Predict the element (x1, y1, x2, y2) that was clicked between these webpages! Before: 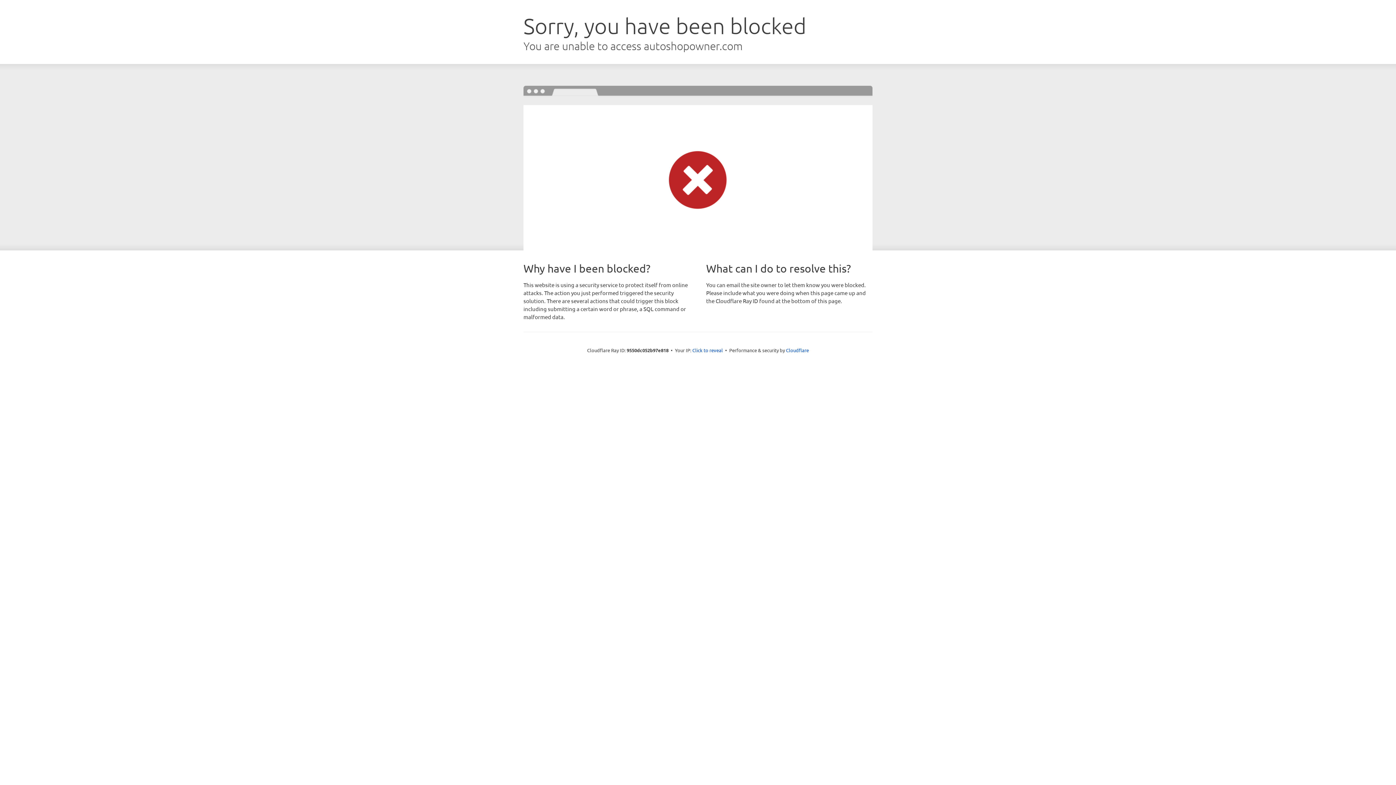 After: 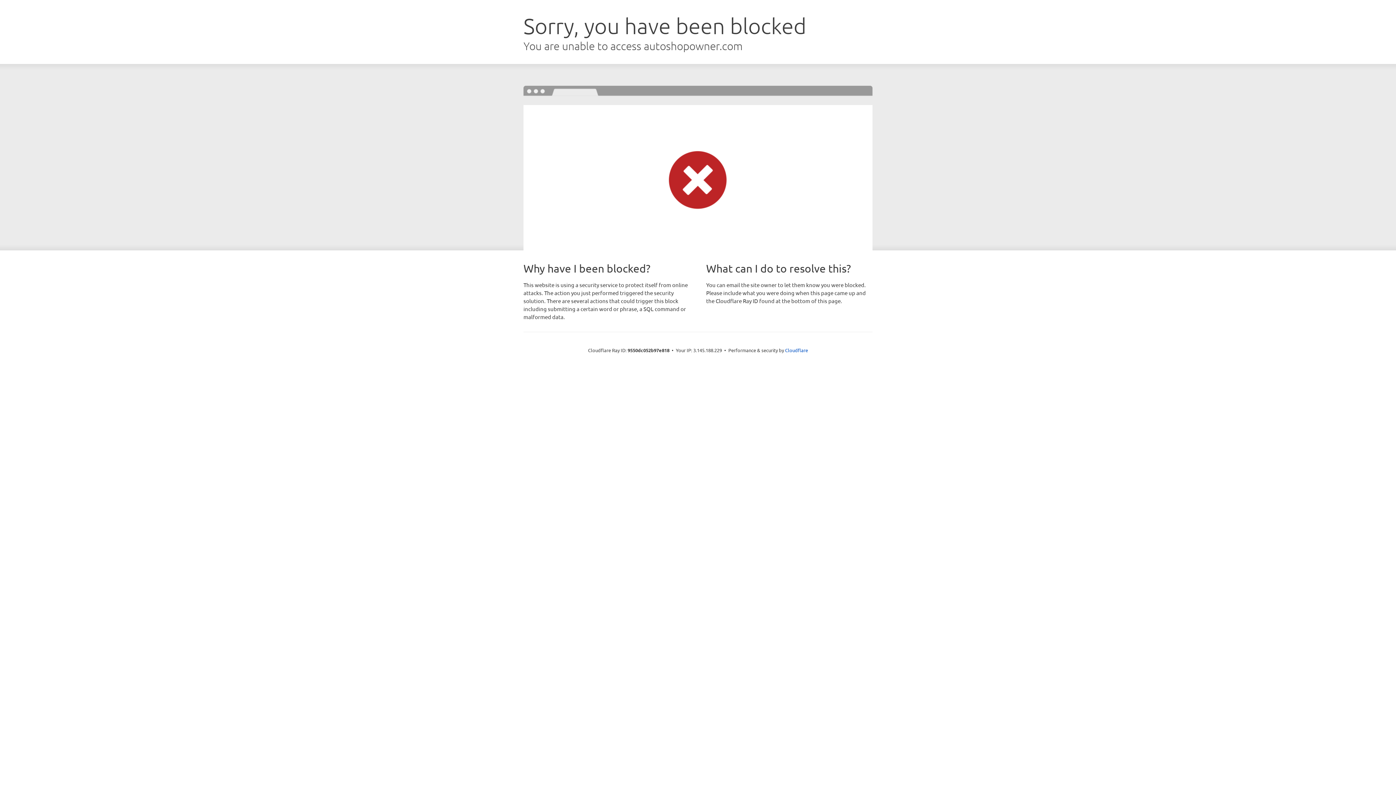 Action: bbox: (692, 346, 723, 353) label: Click to reveal